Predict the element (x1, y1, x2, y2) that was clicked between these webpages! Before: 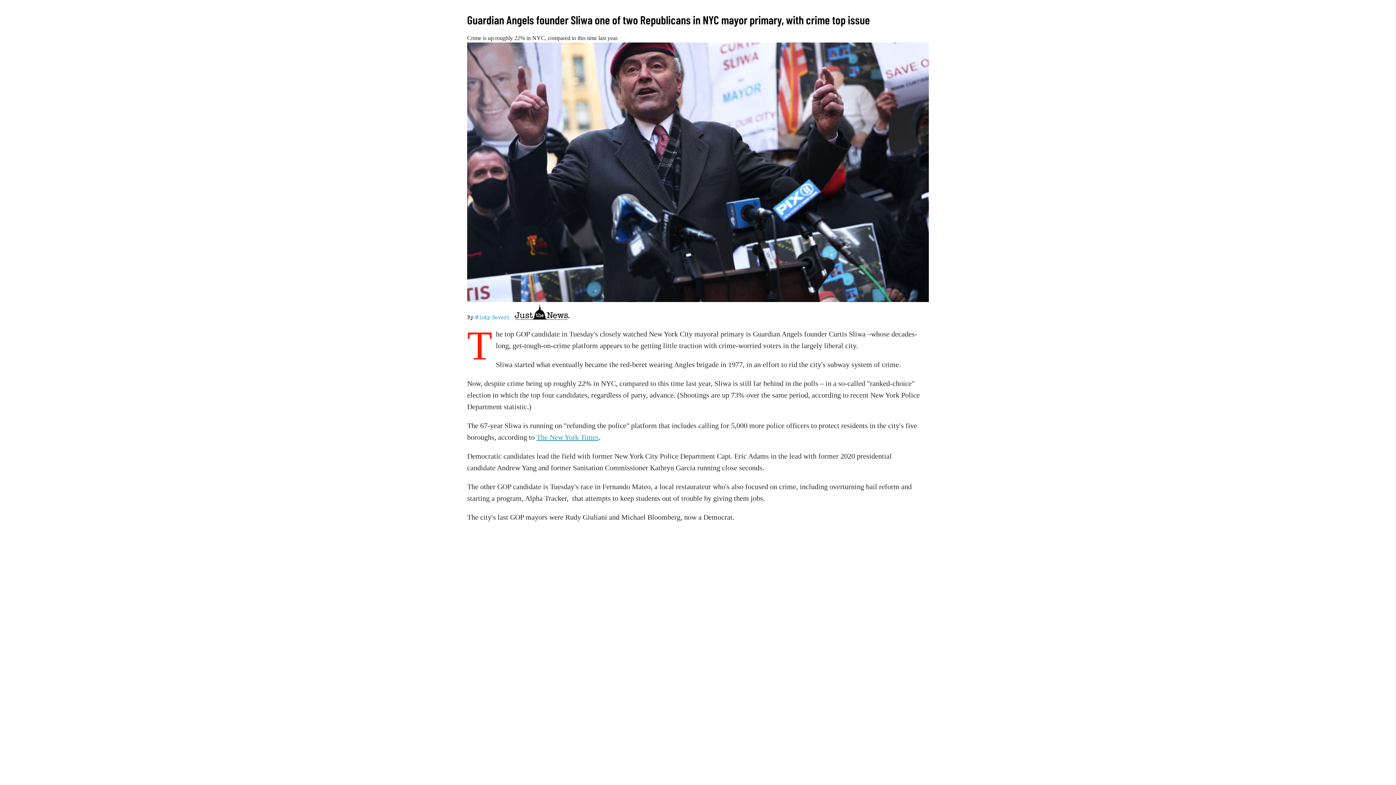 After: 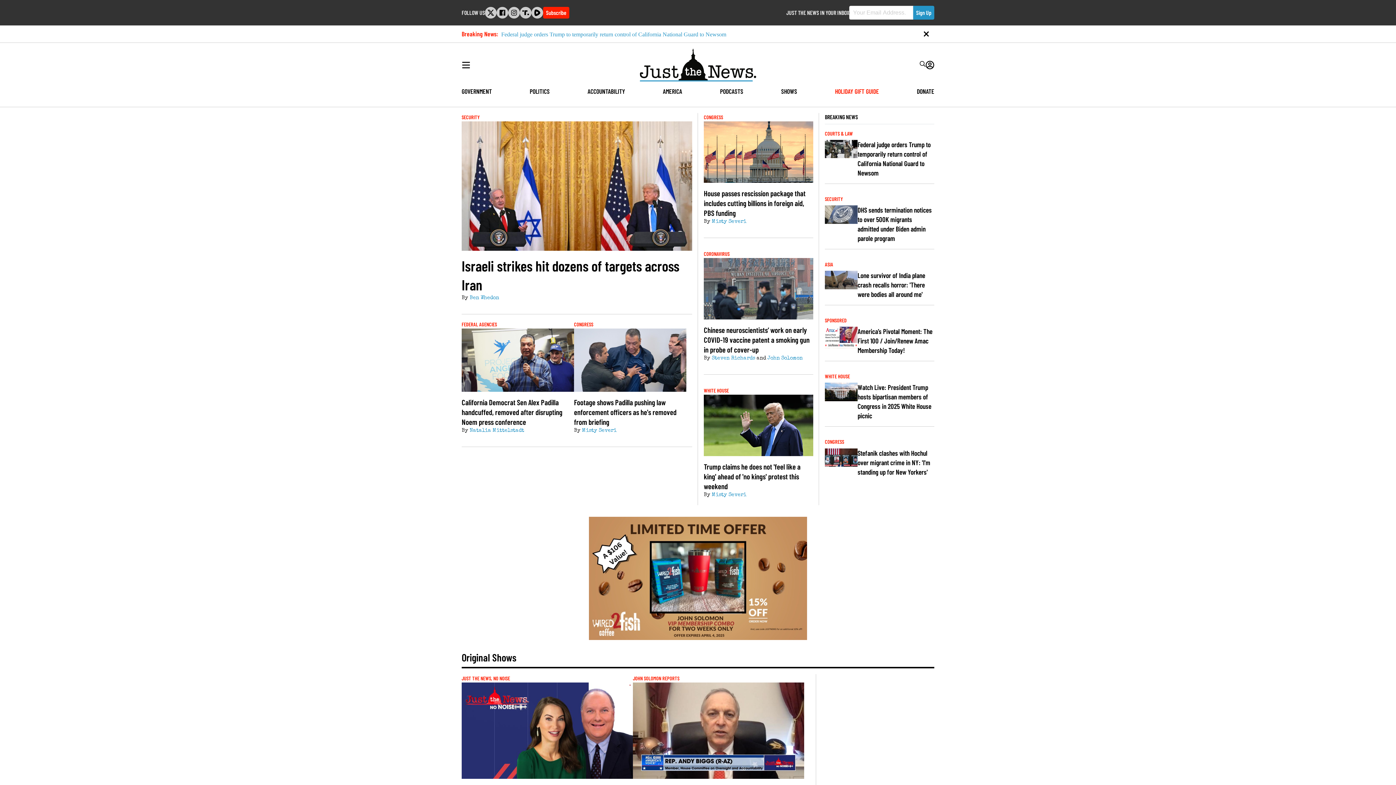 Action: bbox: (515, 304, 569, 322)